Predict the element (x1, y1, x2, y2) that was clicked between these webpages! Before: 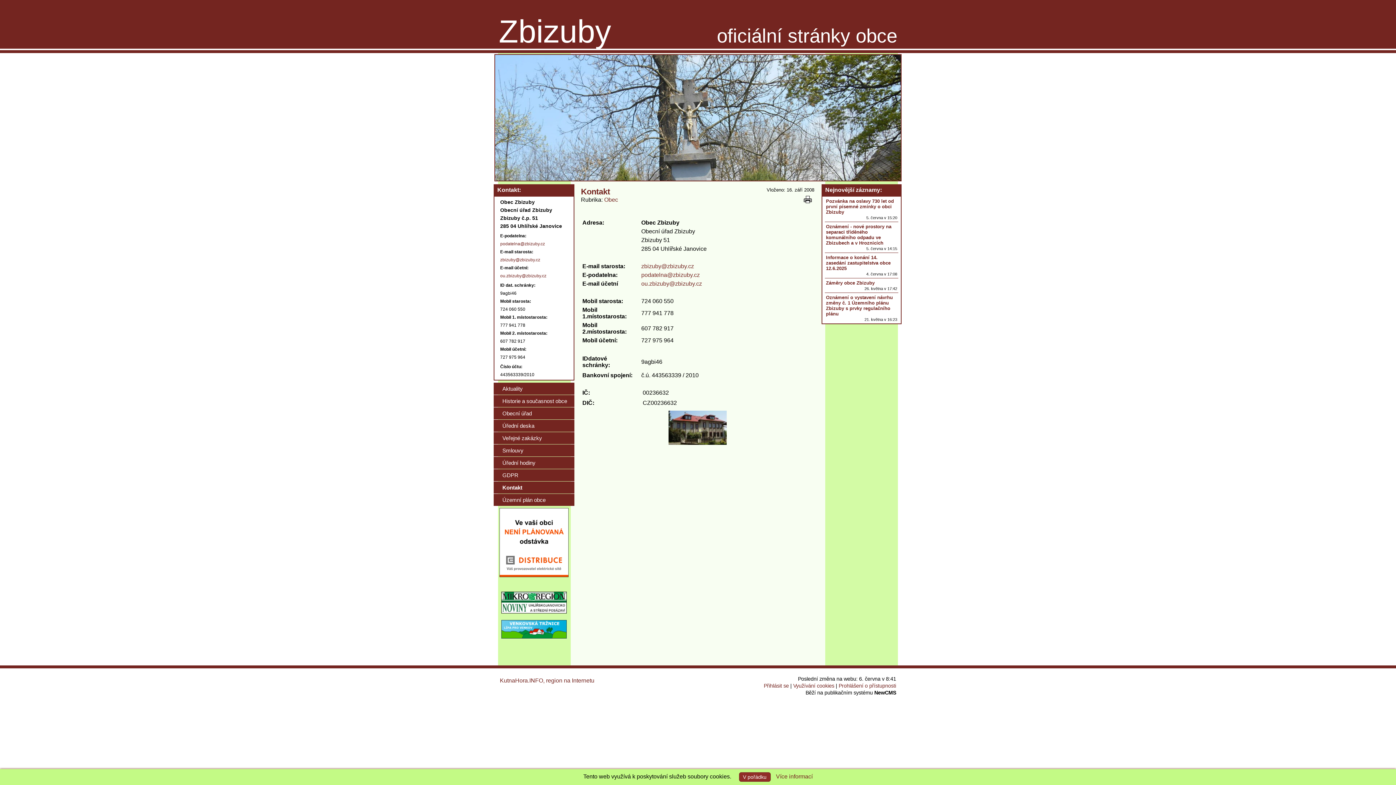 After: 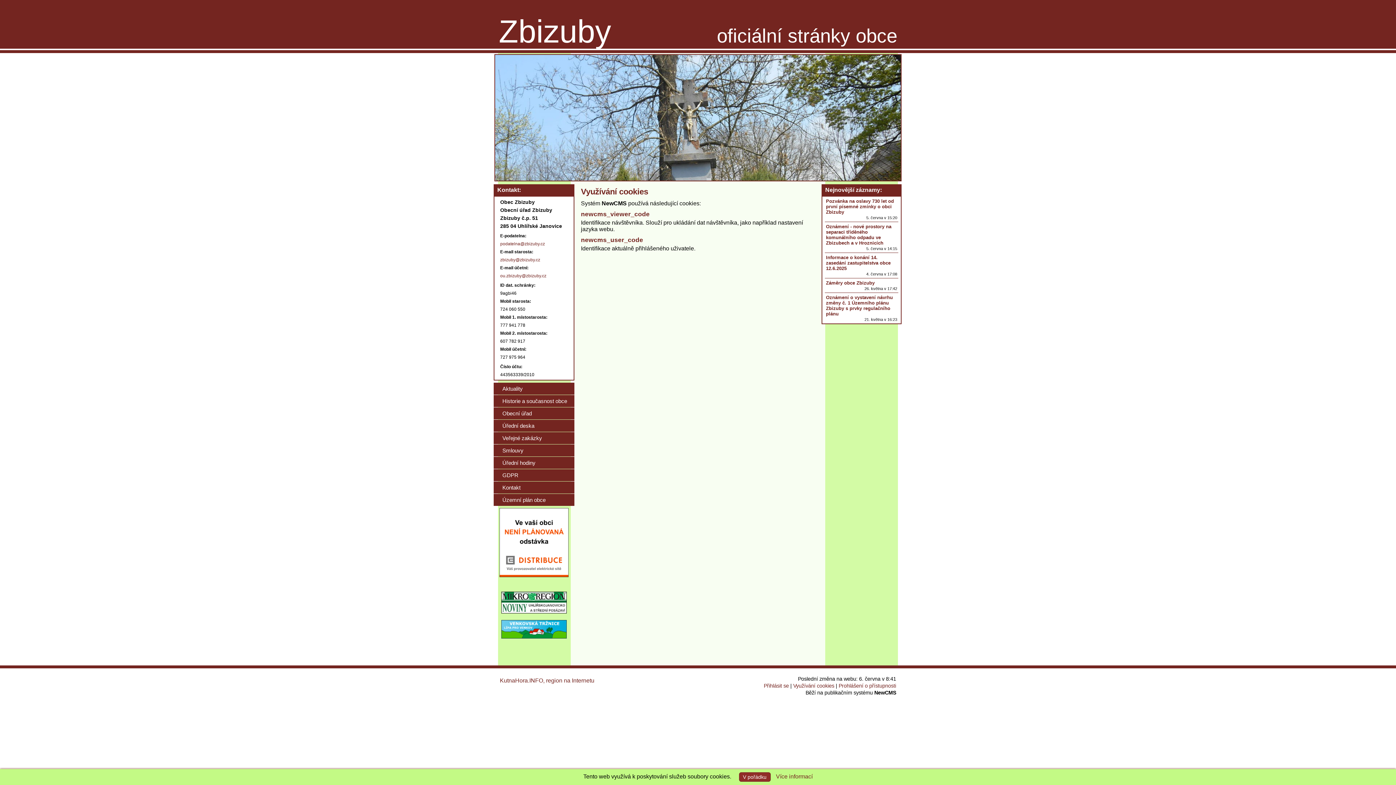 Action: bbox: (776, 773, 812, 780) label: Více informací